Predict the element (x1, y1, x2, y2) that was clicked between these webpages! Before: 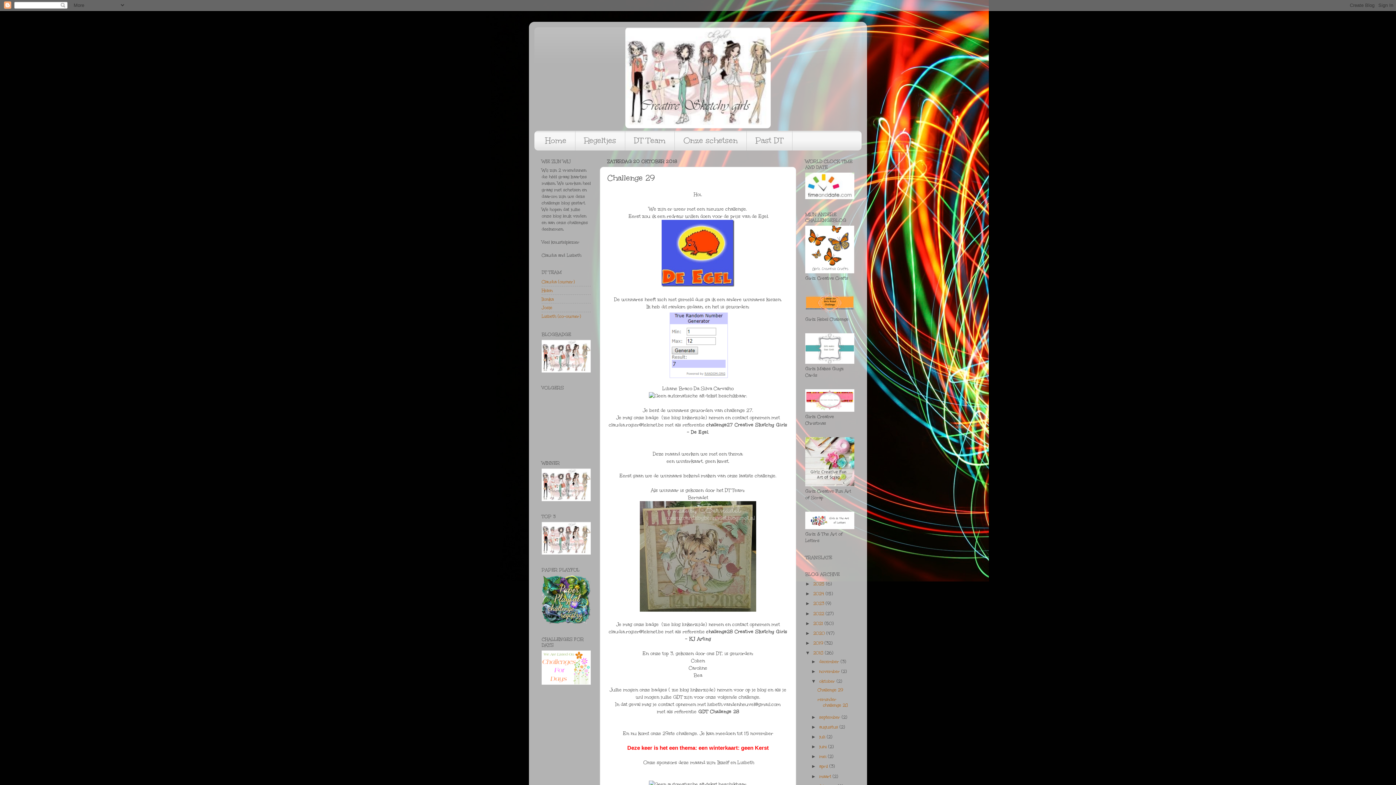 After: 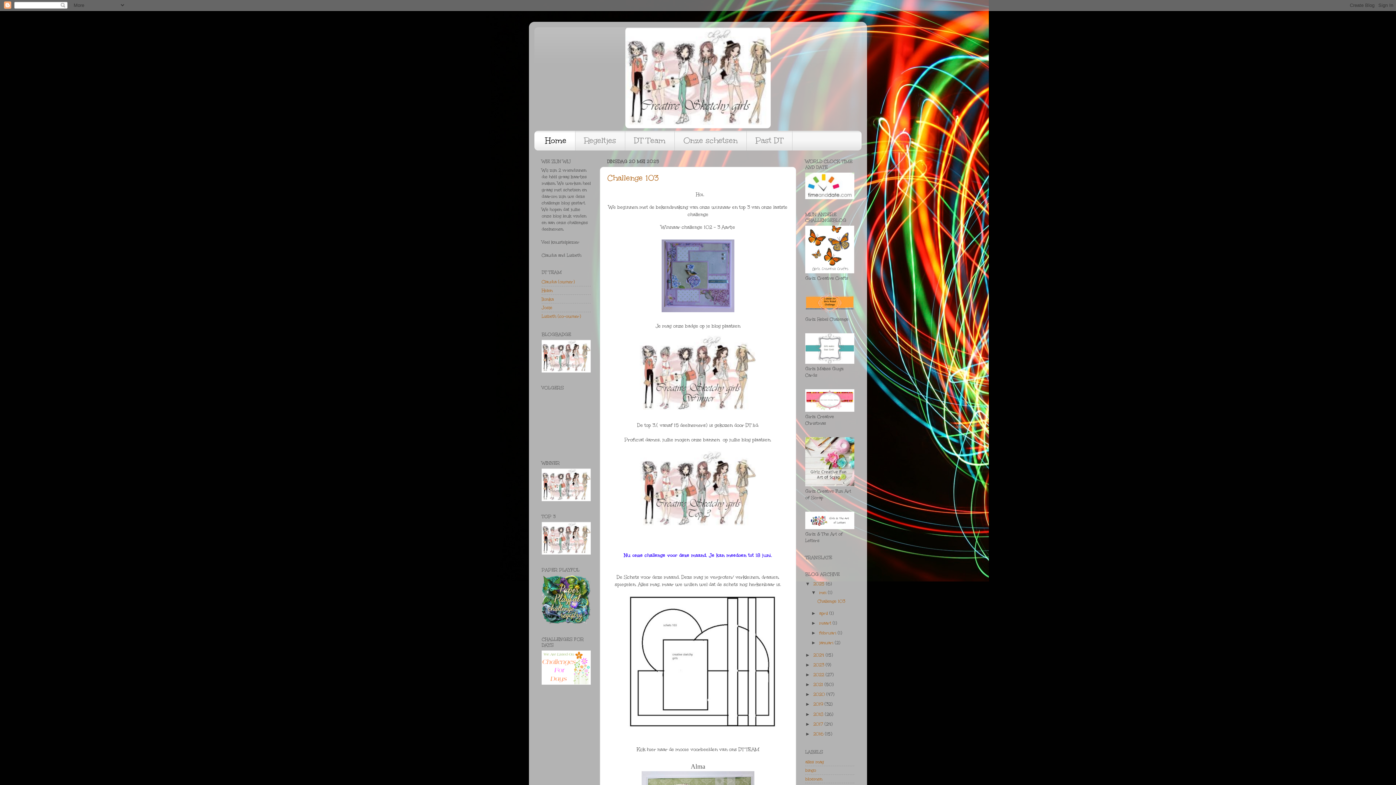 Action: bbox: (541, 367, 590, 373)